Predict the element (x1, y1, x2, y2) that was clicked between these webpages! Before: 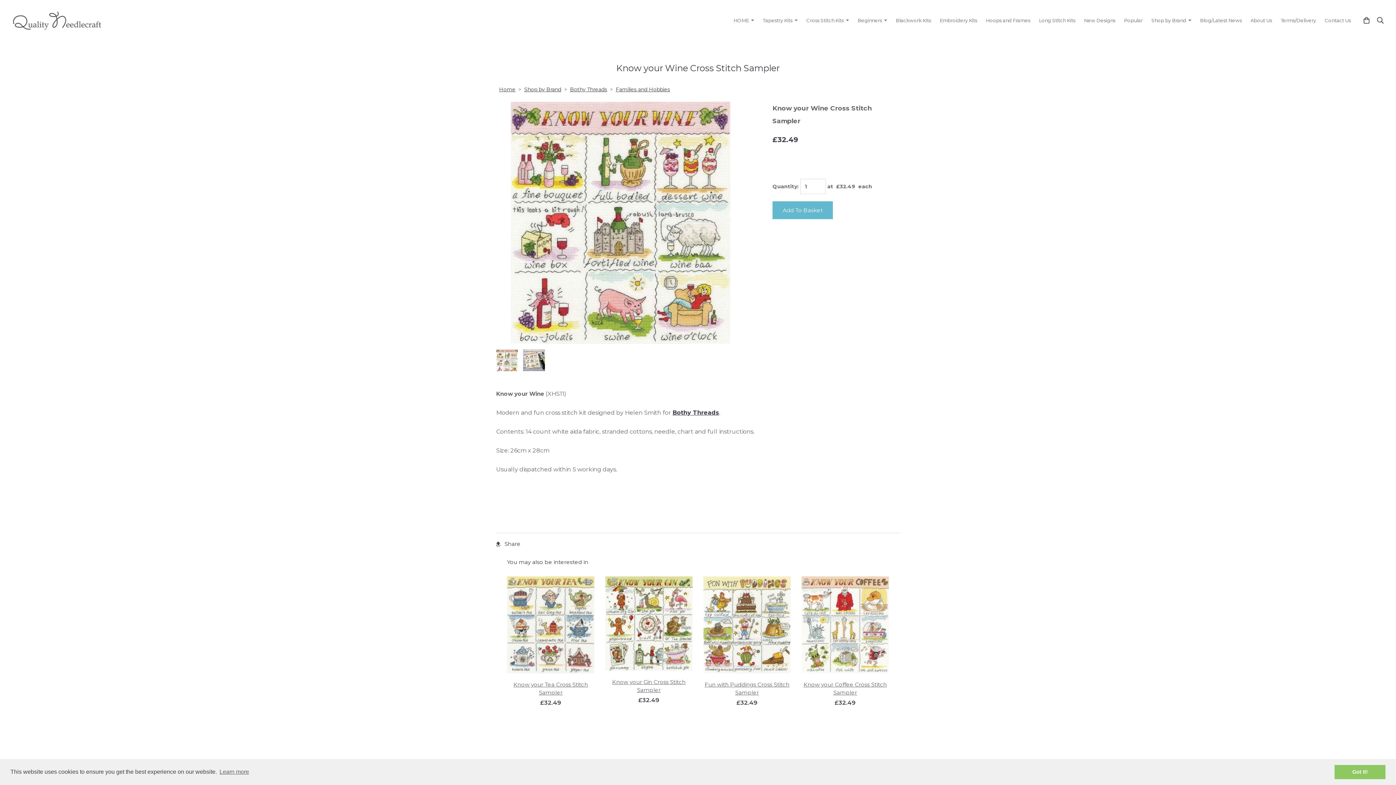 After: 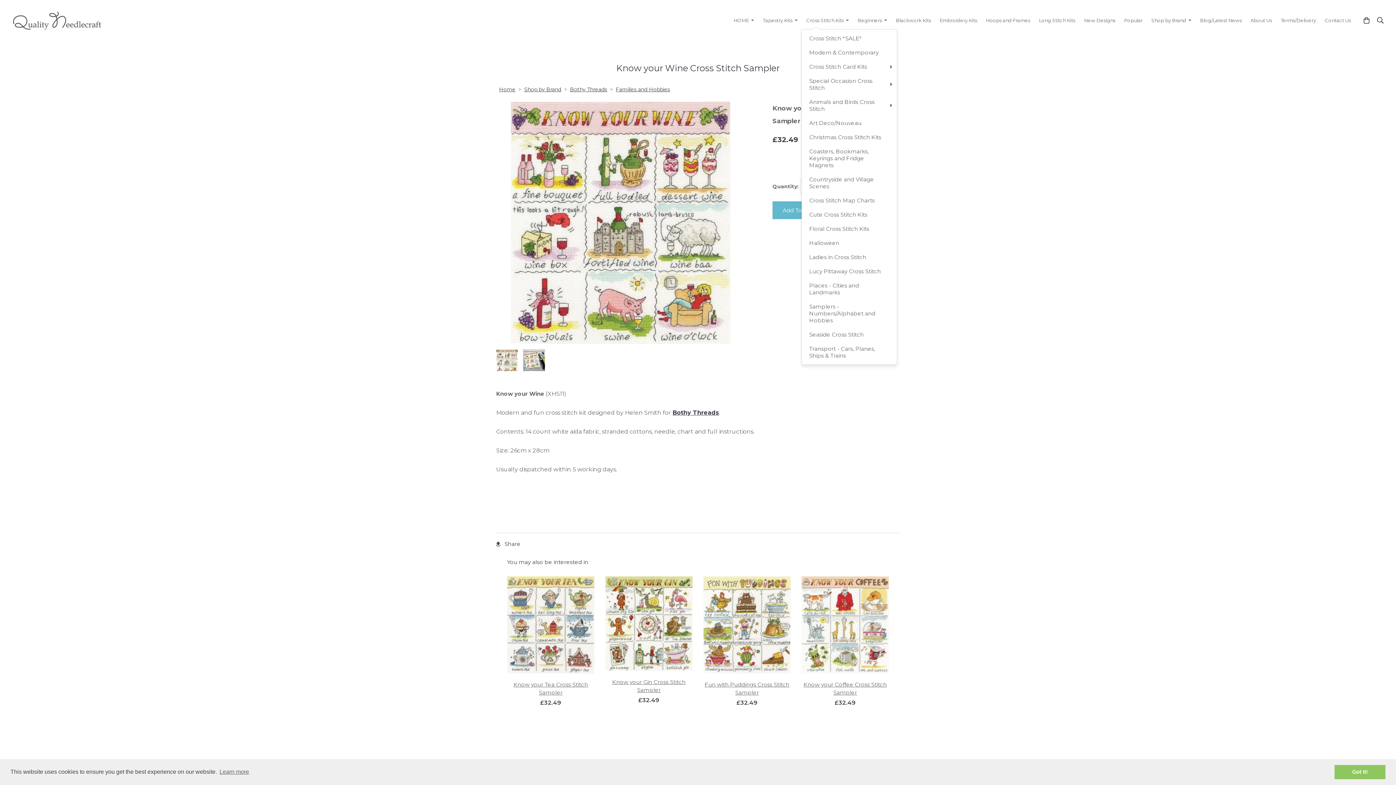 Action: label: Cross Stitch Kits bbox: (802, 13, 853, 27)